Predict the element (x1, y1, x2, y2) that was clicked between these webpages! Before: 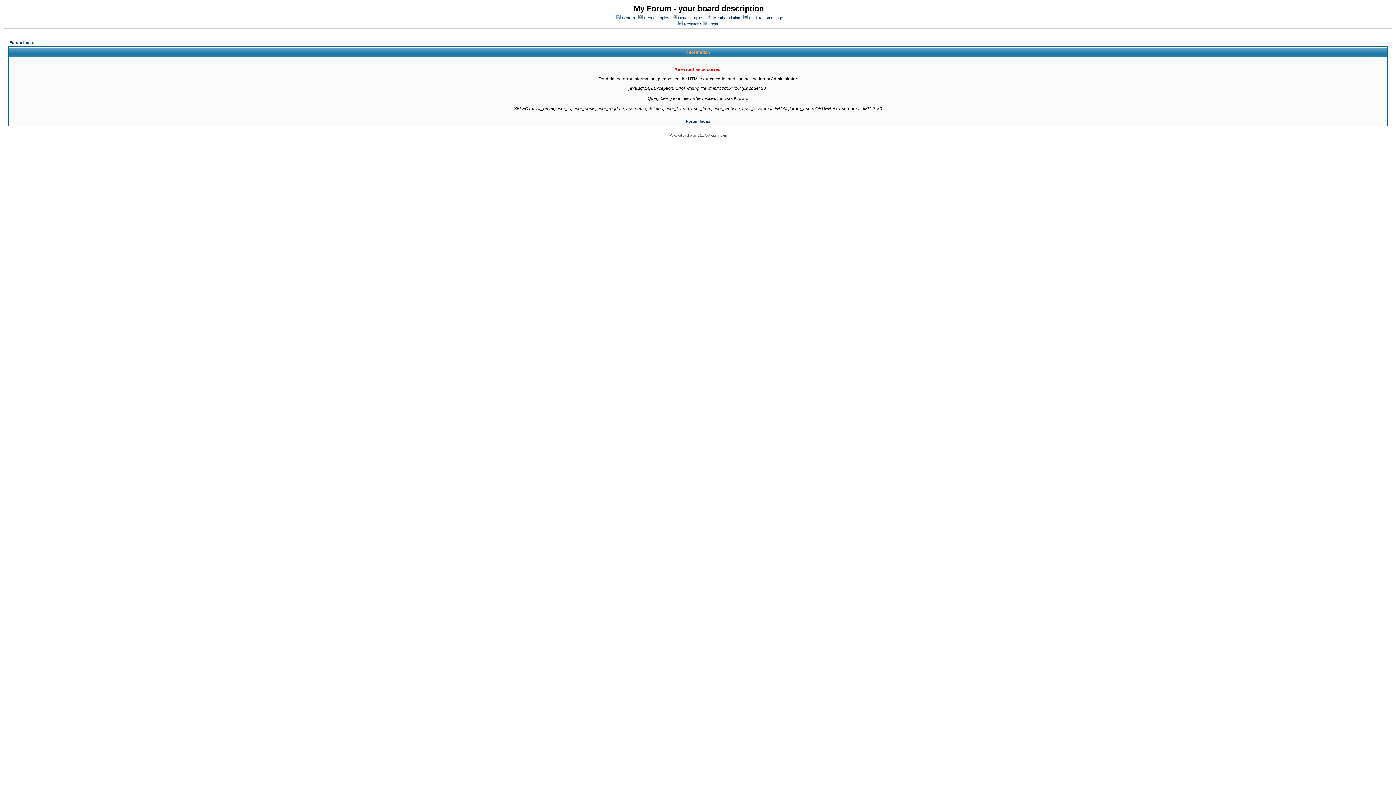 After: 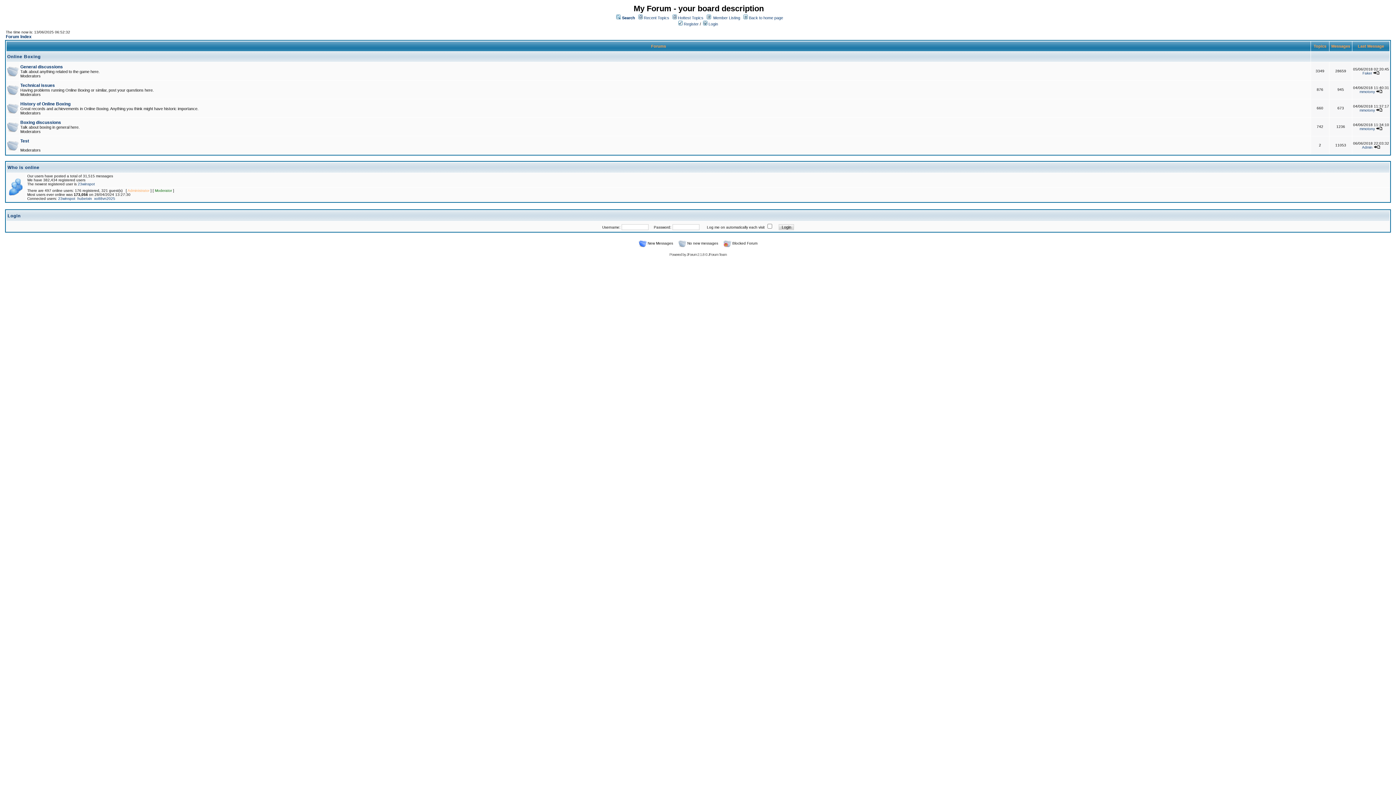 Action: label: Forum Index bbox: (9, 40, 33, 44)